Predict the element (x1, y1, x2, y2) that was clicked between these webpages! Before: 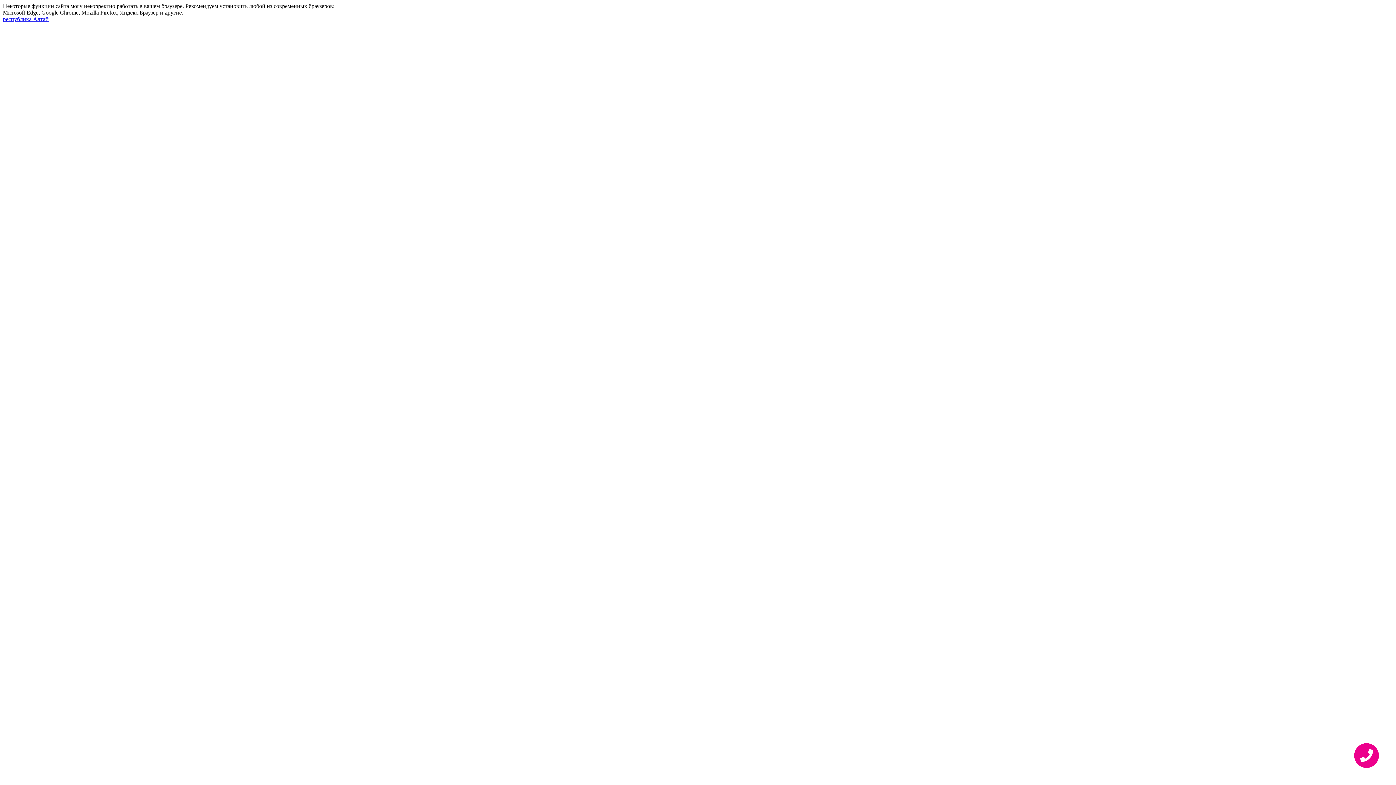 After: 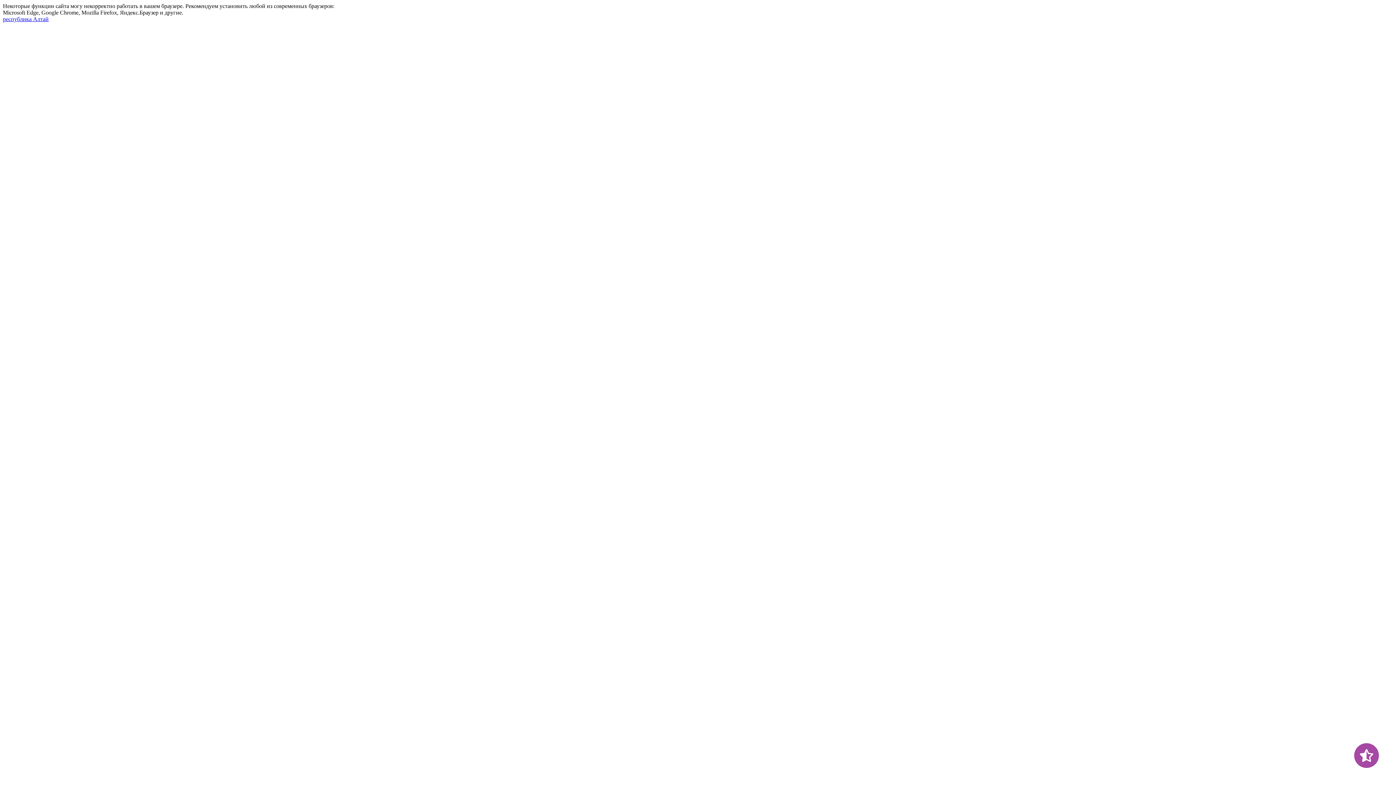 Action: label: республика Алтай bbox: (2, 16, 48, 22)